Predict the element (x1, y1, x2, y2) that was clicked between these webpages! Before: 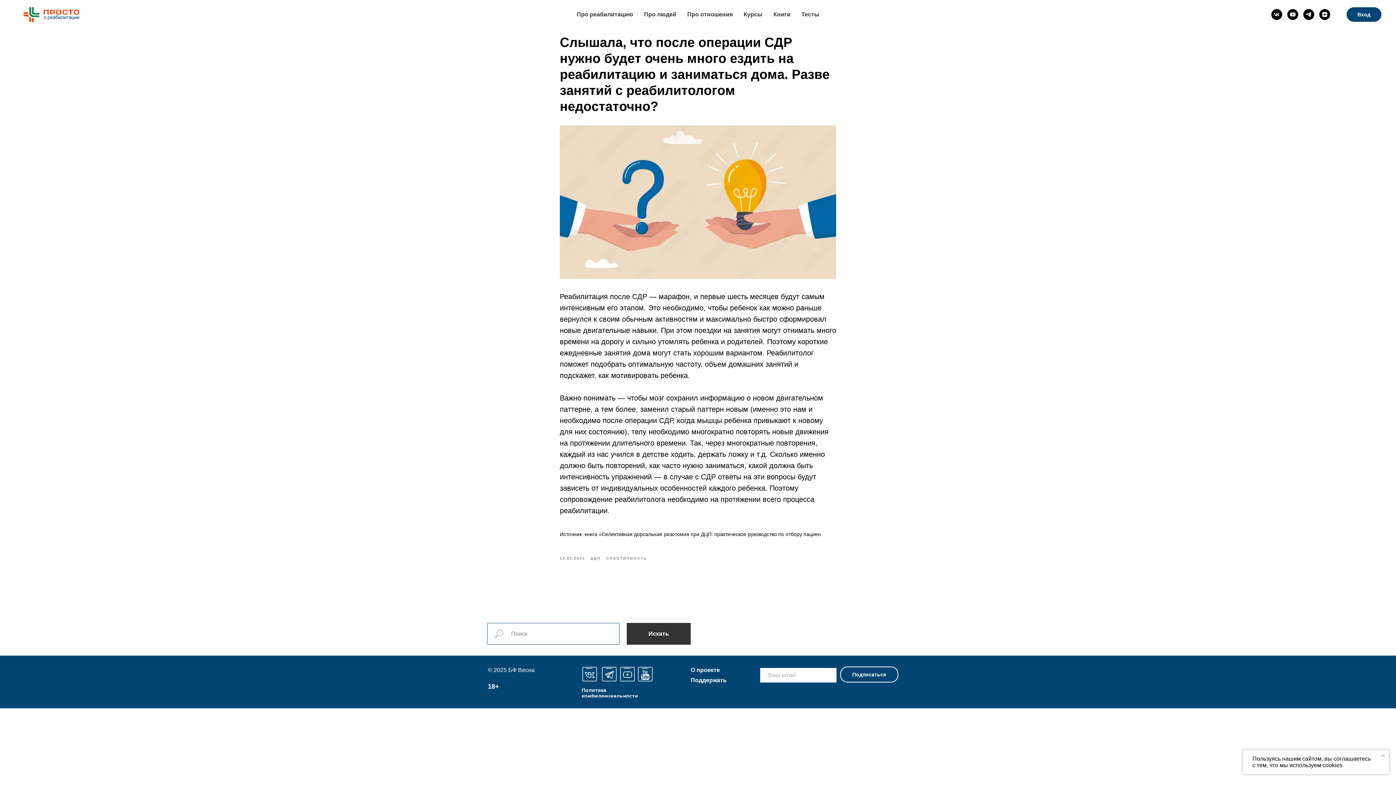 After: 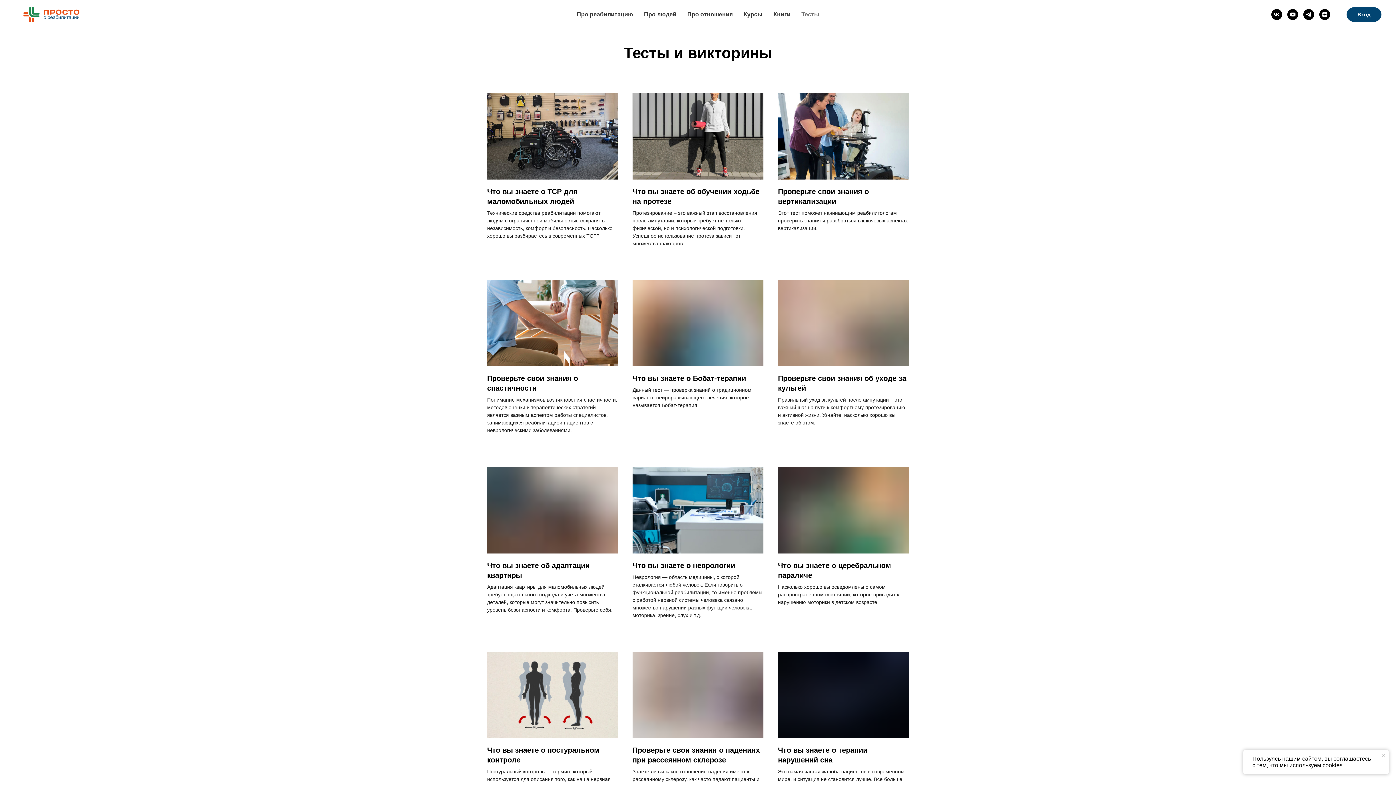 Action: bbox: (801, 11, 819, 17) label: Тесты